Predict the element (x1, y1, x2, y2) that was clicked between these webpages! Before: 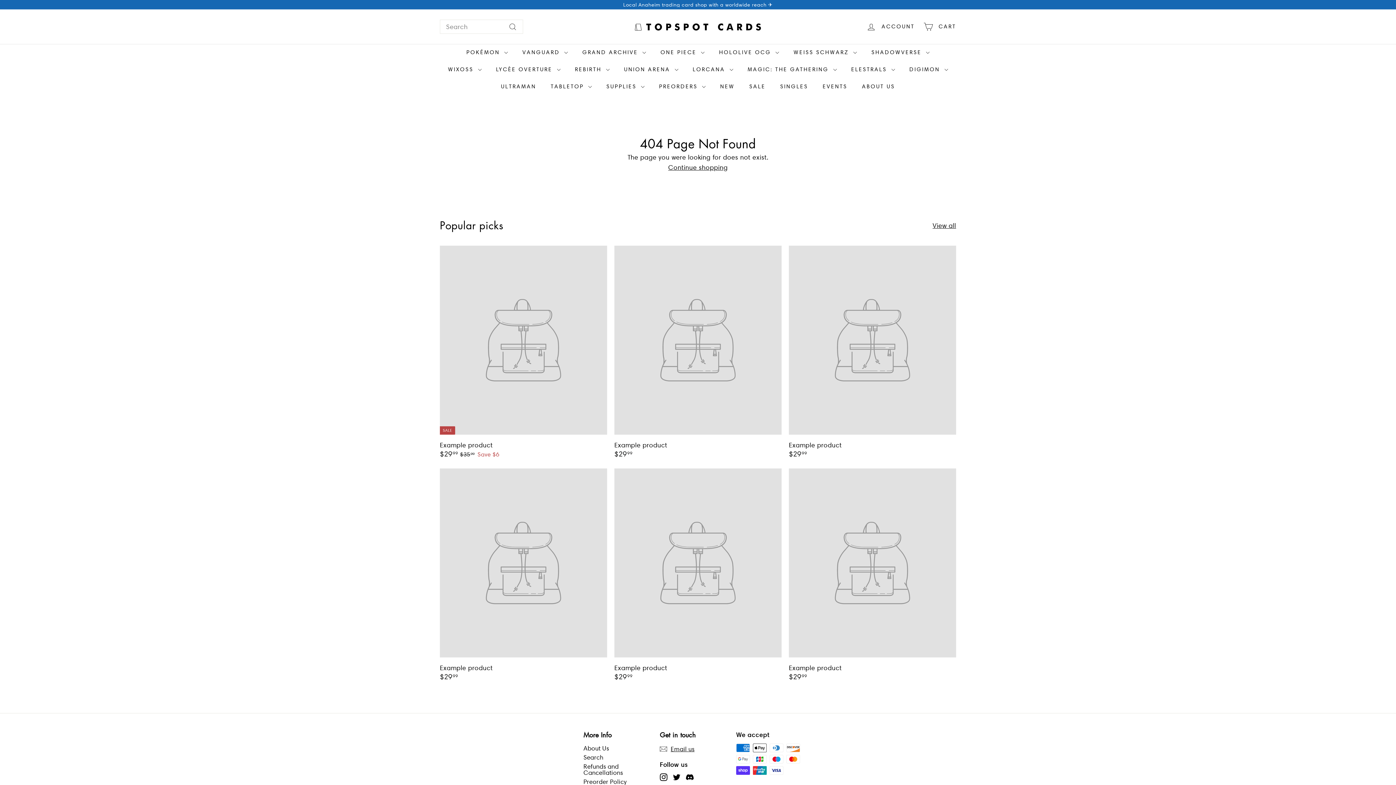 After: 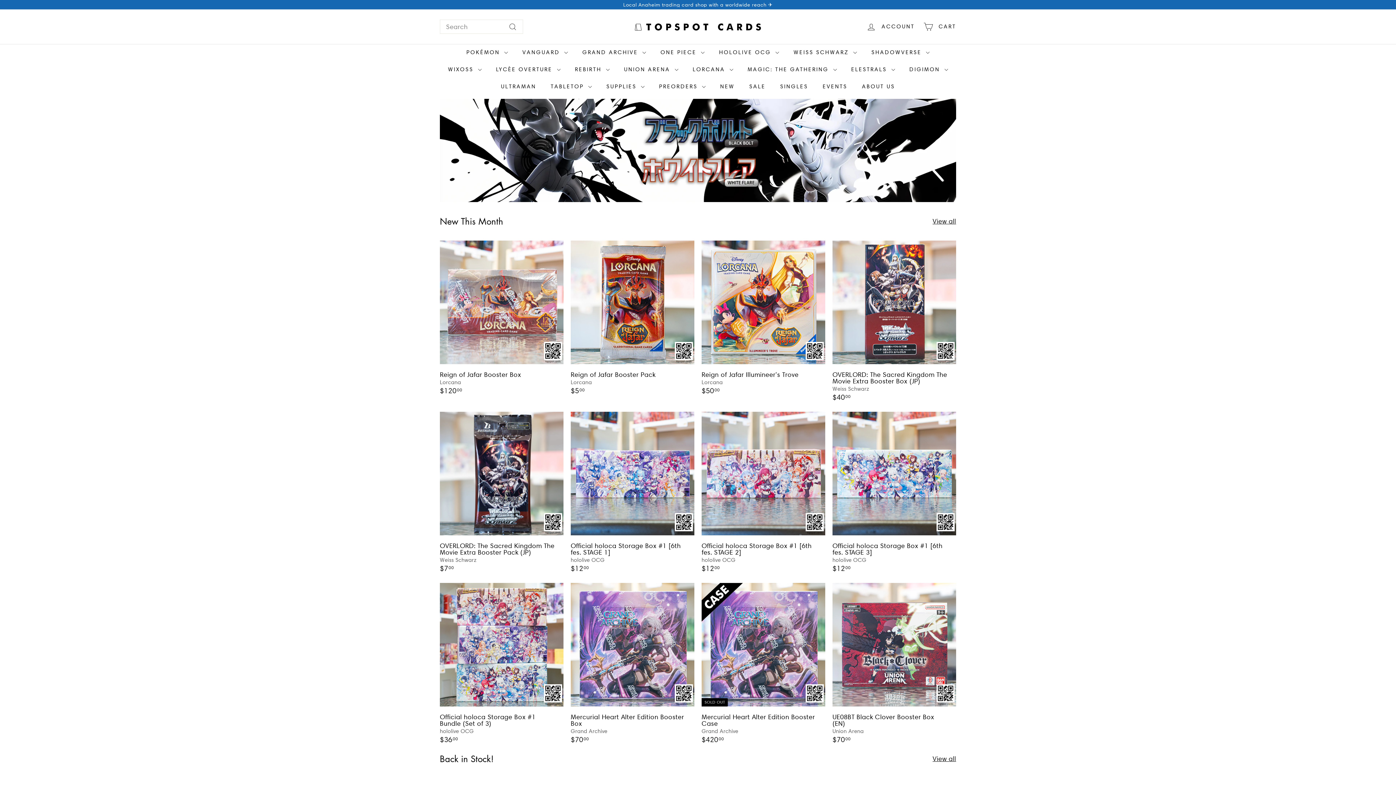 Action: label: Continue shopping bbox: (668, 163, 727, 171)